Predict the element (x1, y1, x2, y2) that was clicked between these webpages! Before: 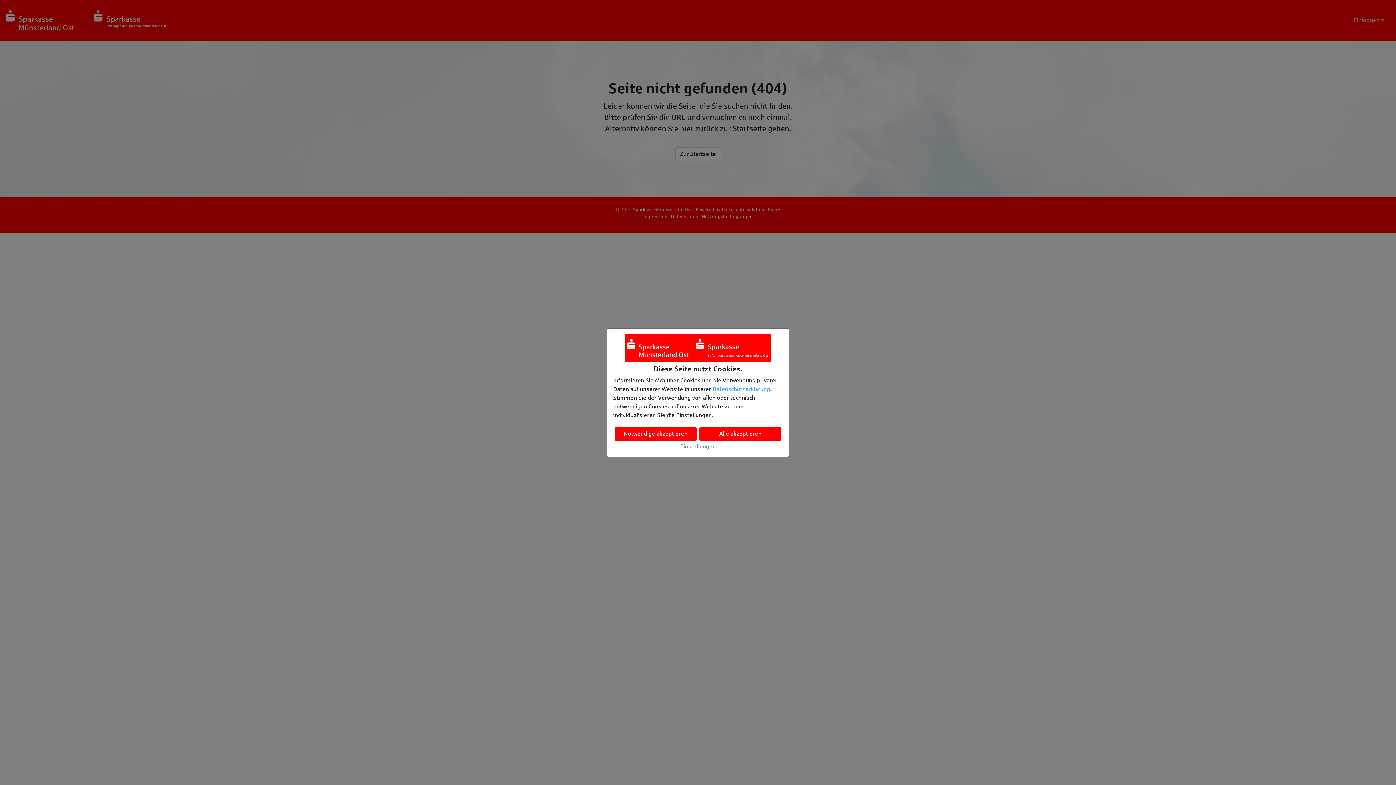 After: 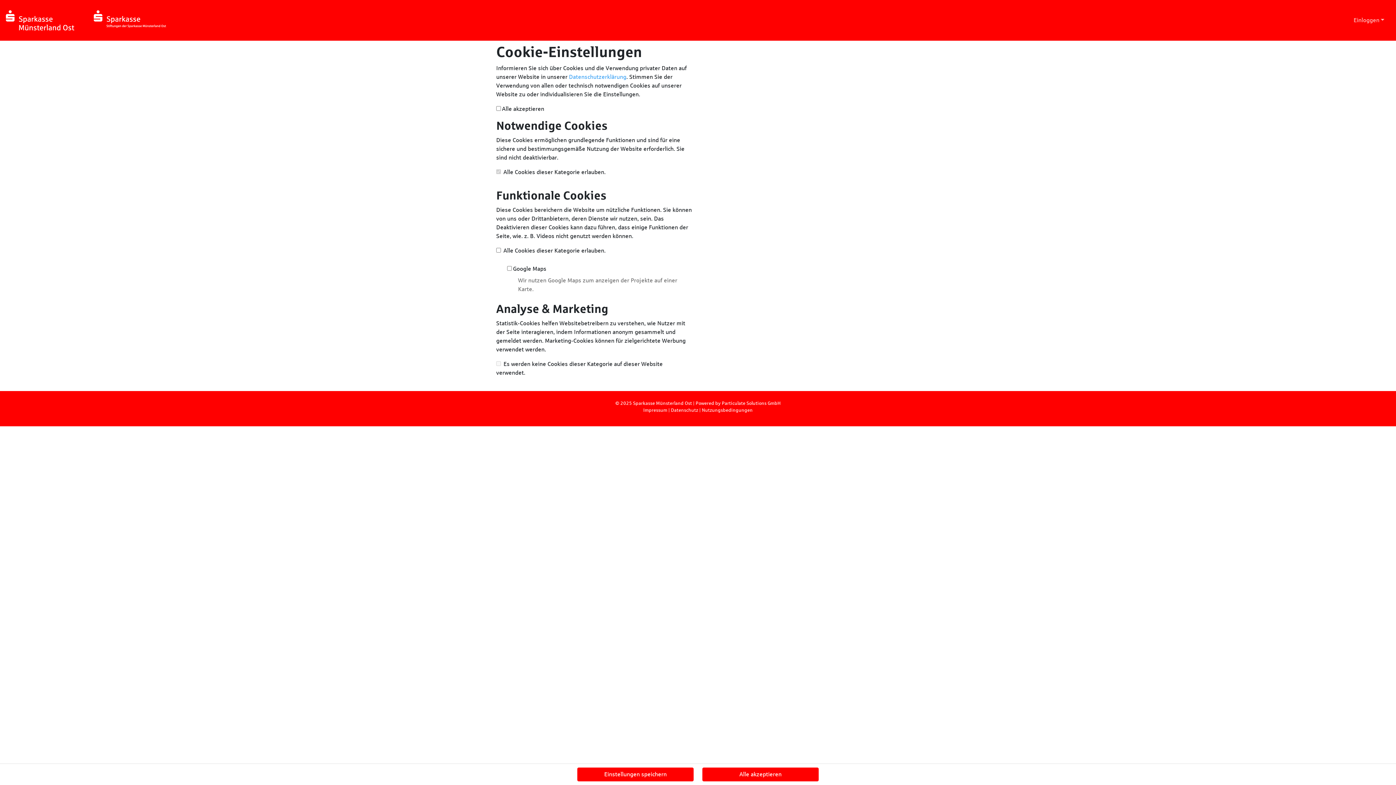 Action: bbox: (680, 443, 716, 449) label: Einstellungen